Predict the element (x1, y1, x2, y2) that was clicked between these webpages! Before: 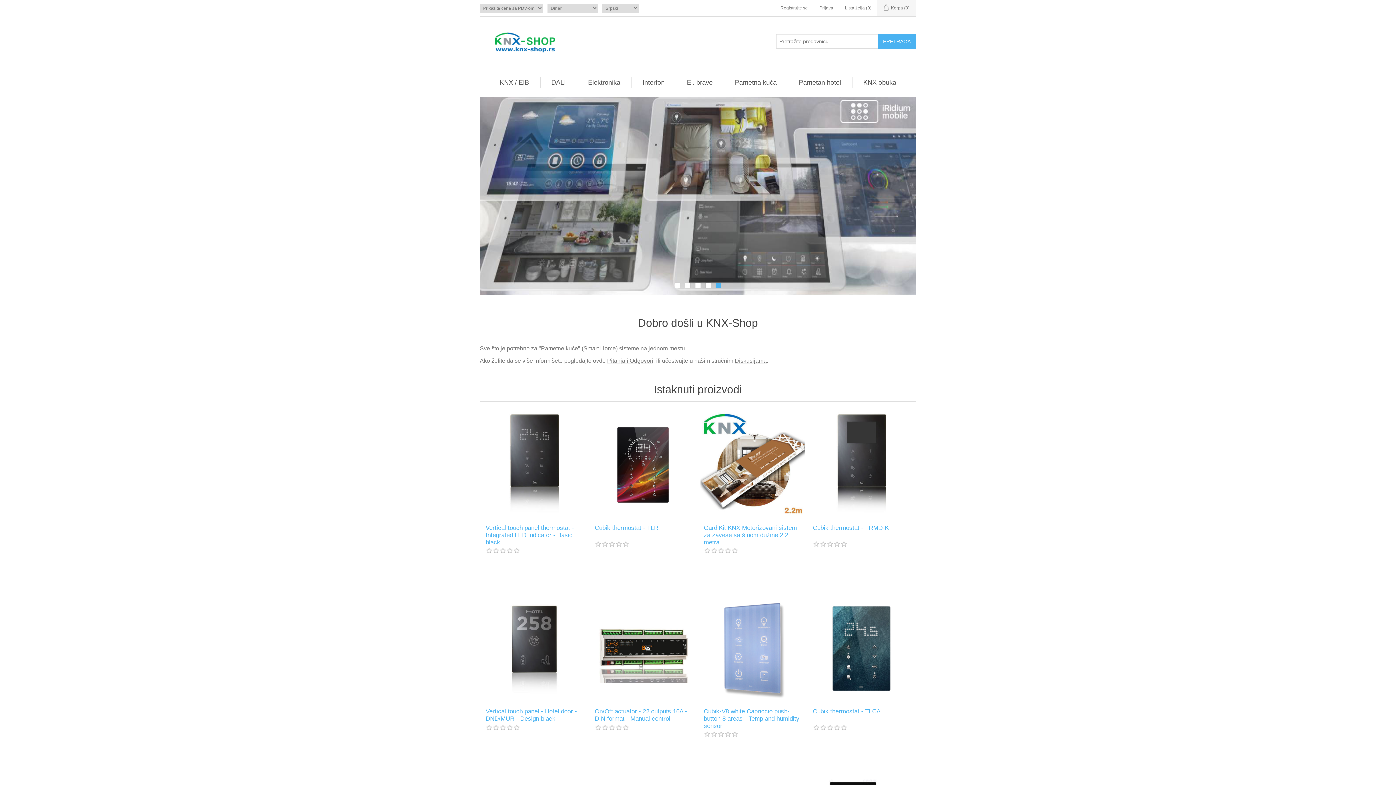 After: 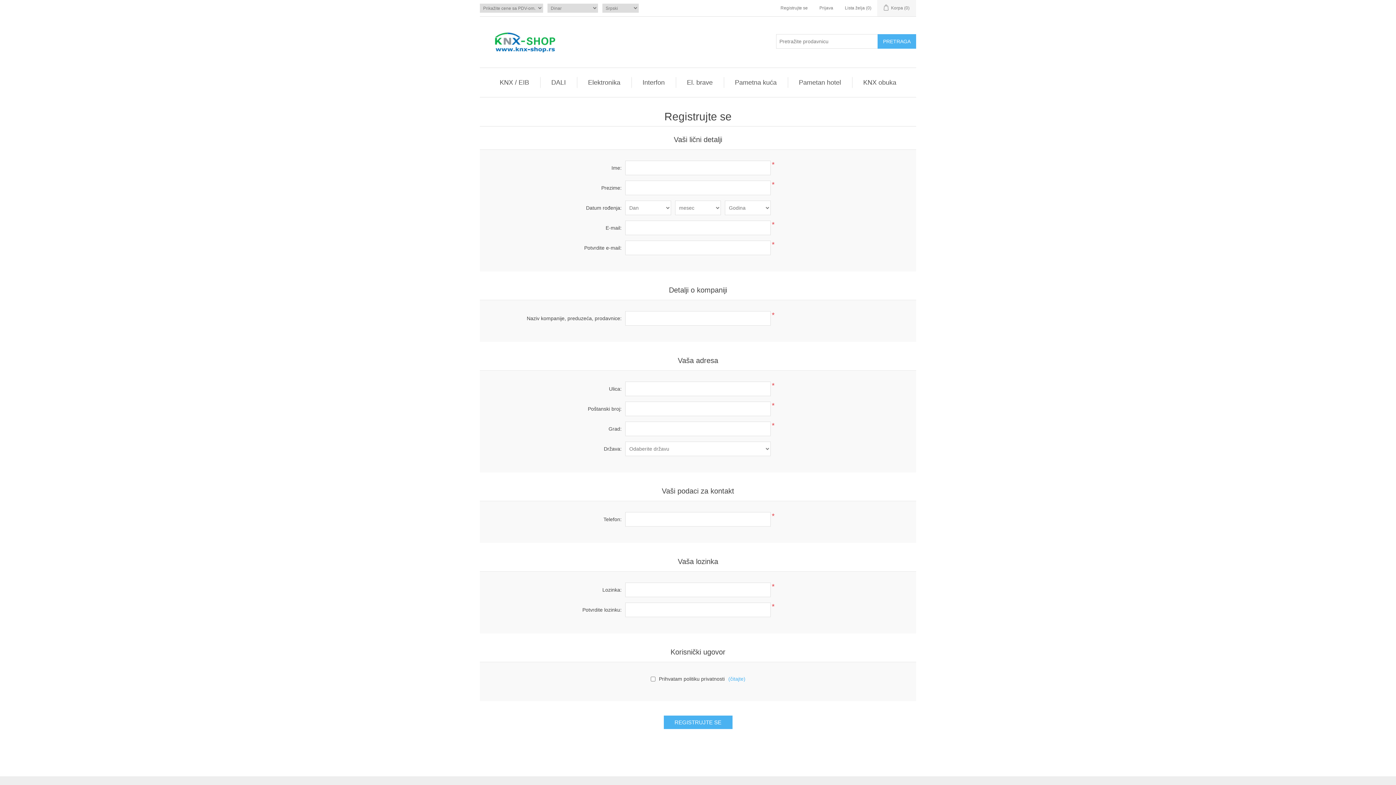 Action: bbox: (780, 0, 808, 16) label: Registrujte se